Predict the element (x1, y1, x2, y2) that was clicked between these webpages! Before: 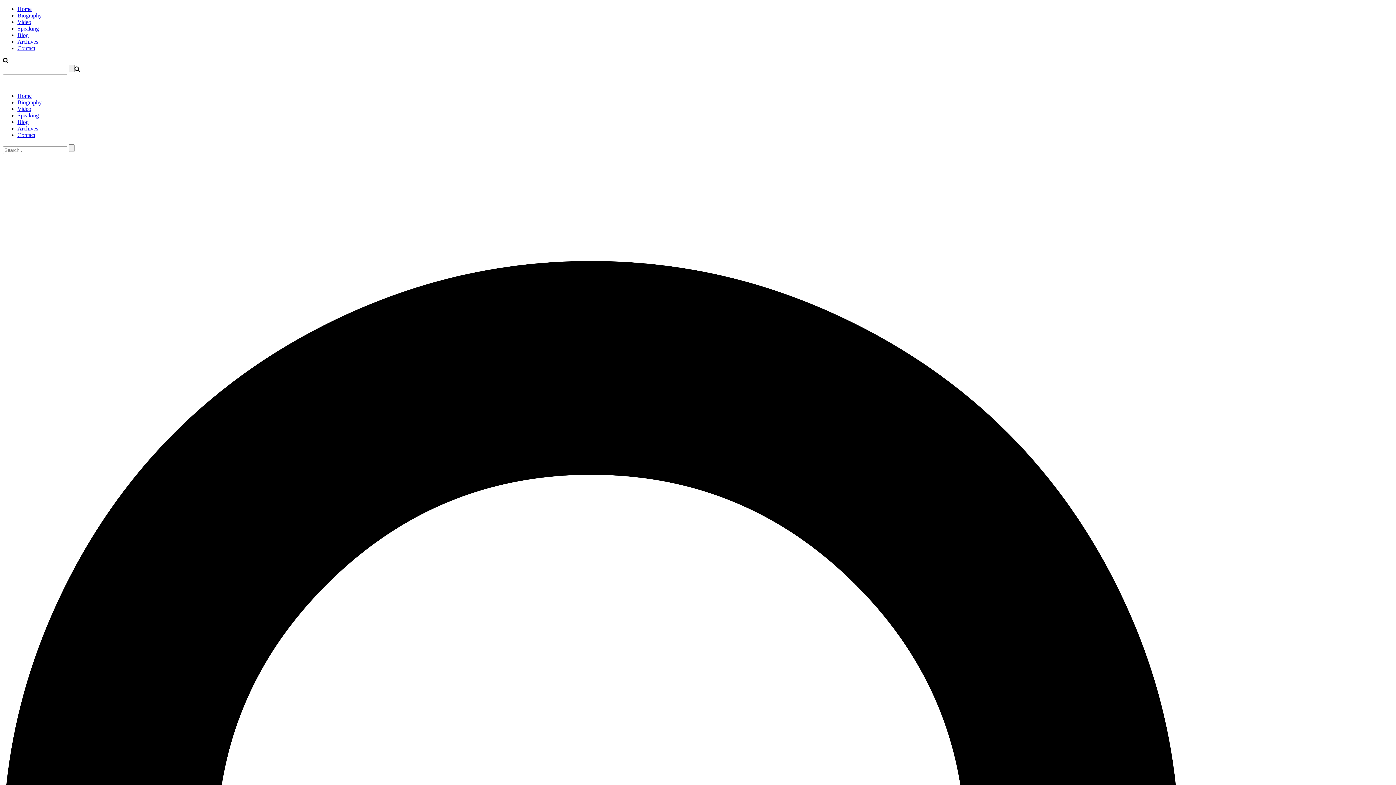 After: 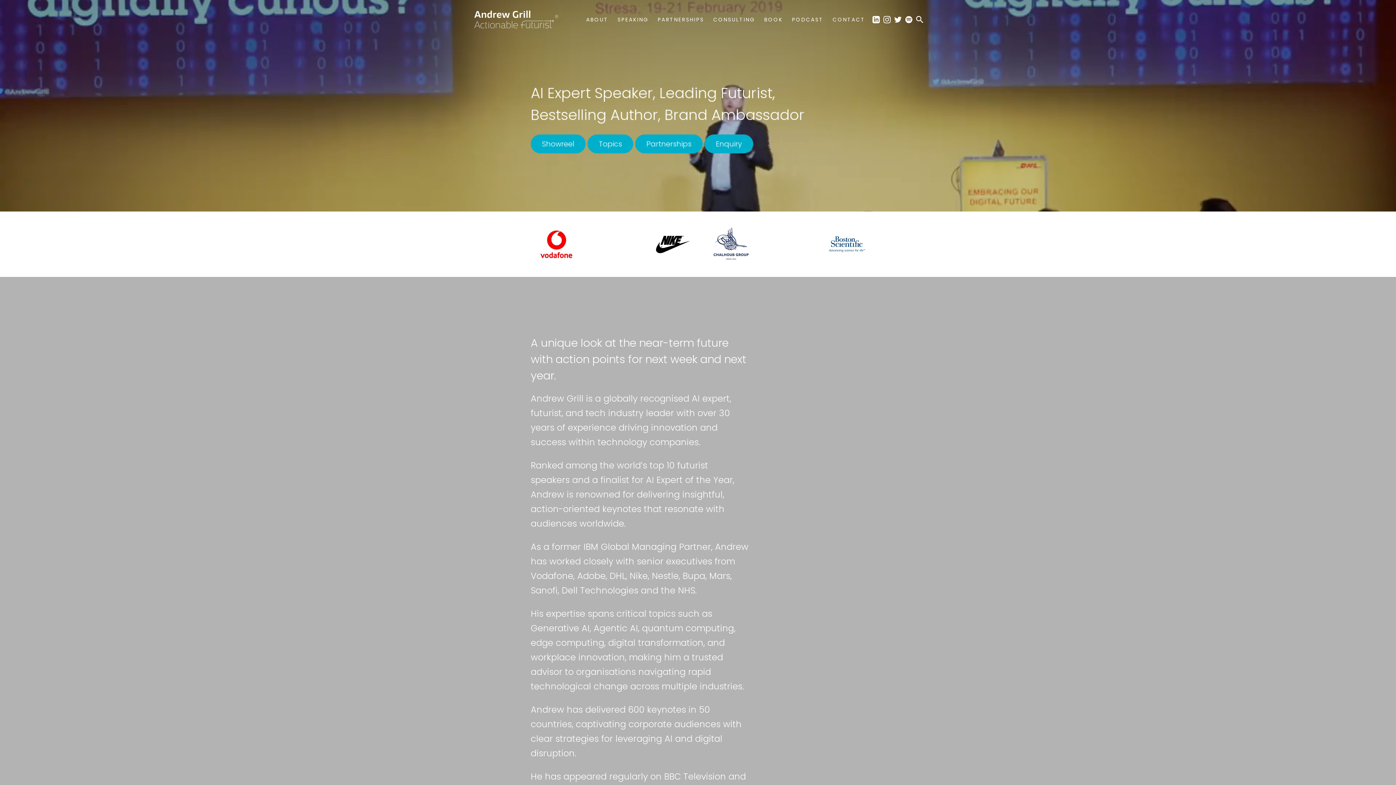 Action: bbox: (17, 92, 31, 98) label: Home